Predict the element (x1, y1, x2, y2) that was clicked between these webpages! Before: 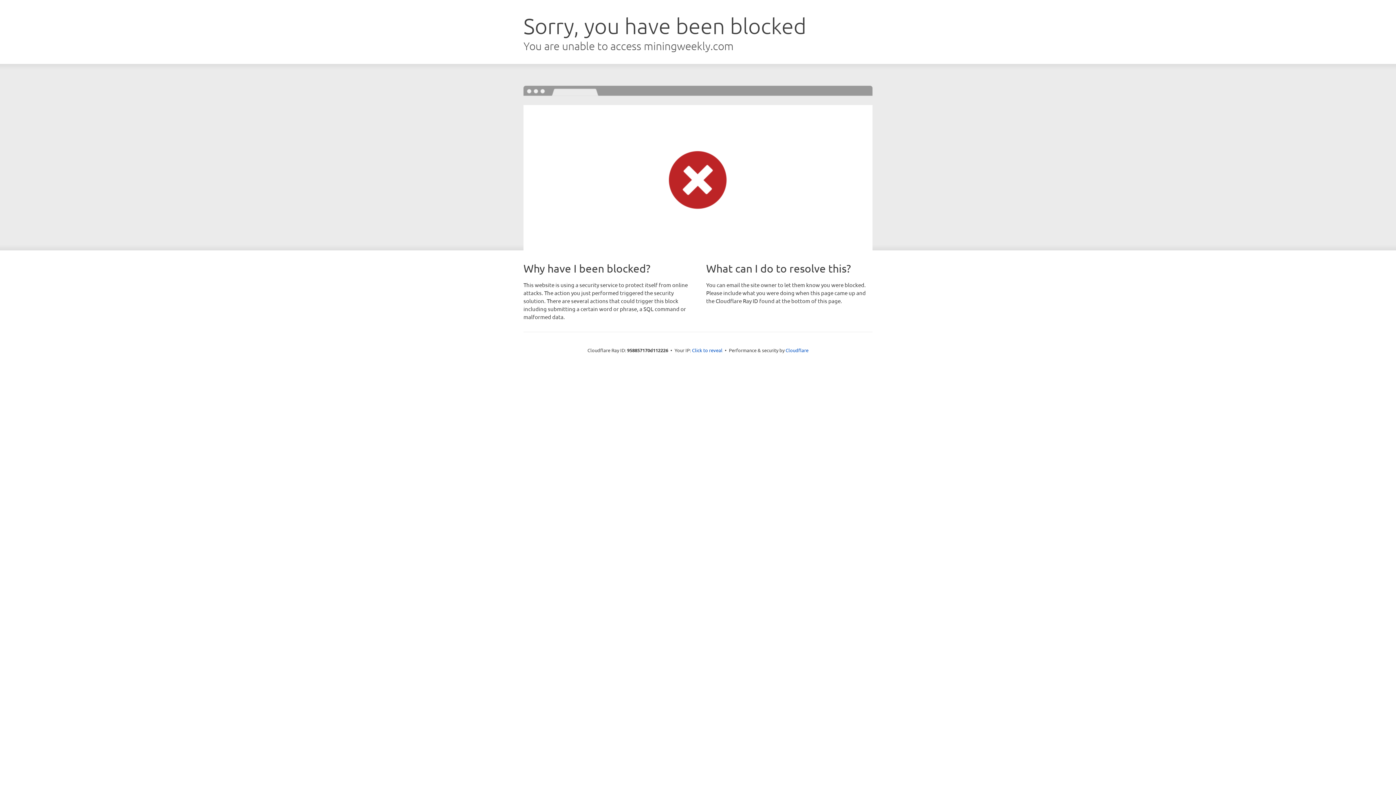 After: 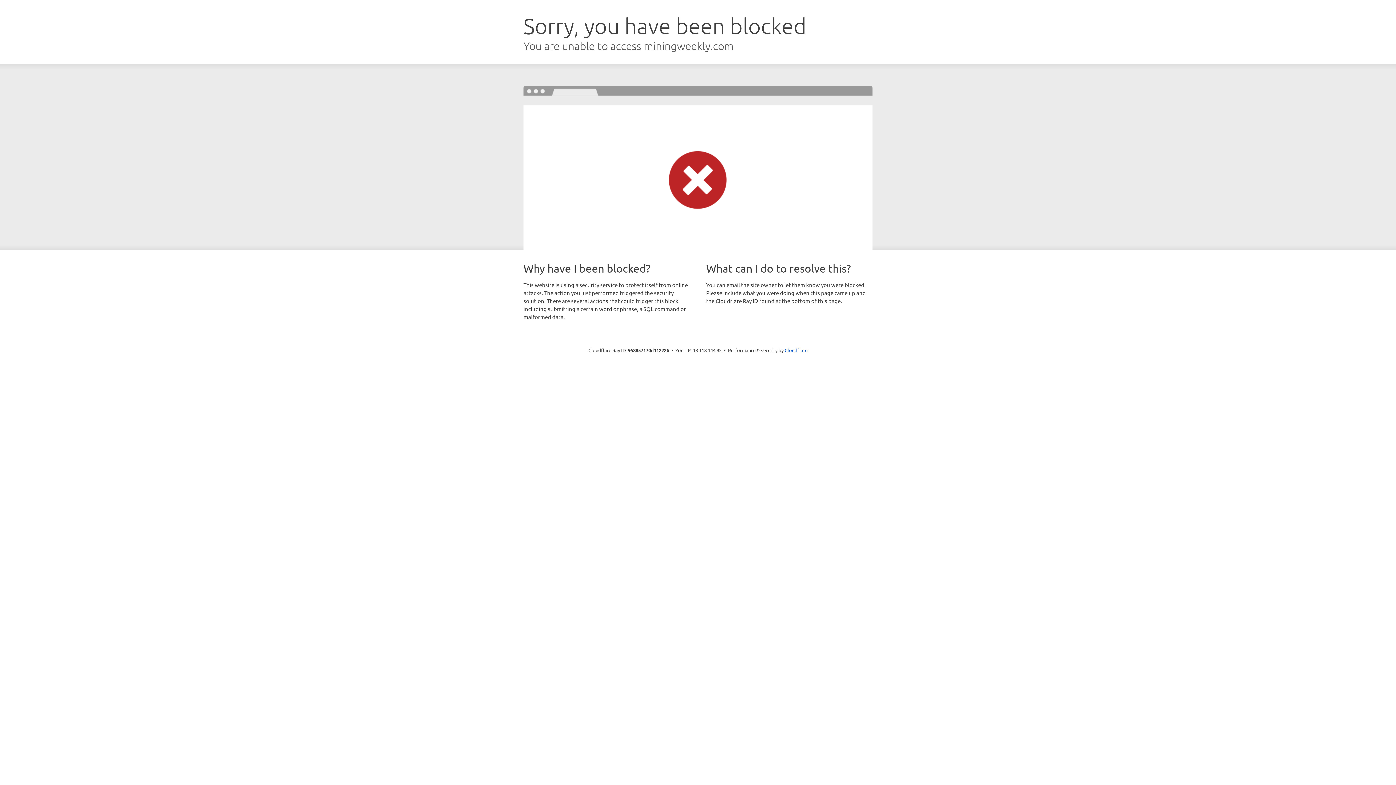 Action: bbox: (692, 346, 722, 353) label: Click to reveal